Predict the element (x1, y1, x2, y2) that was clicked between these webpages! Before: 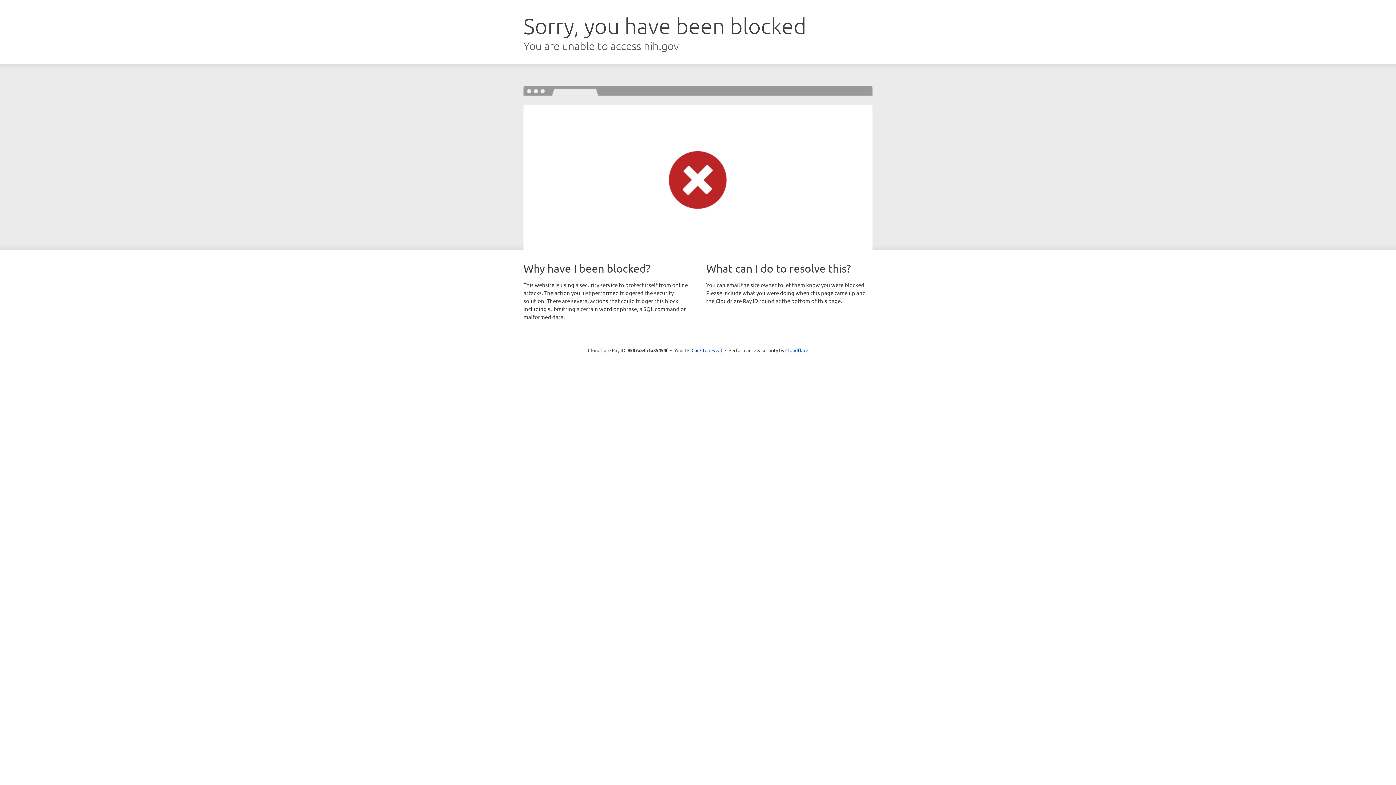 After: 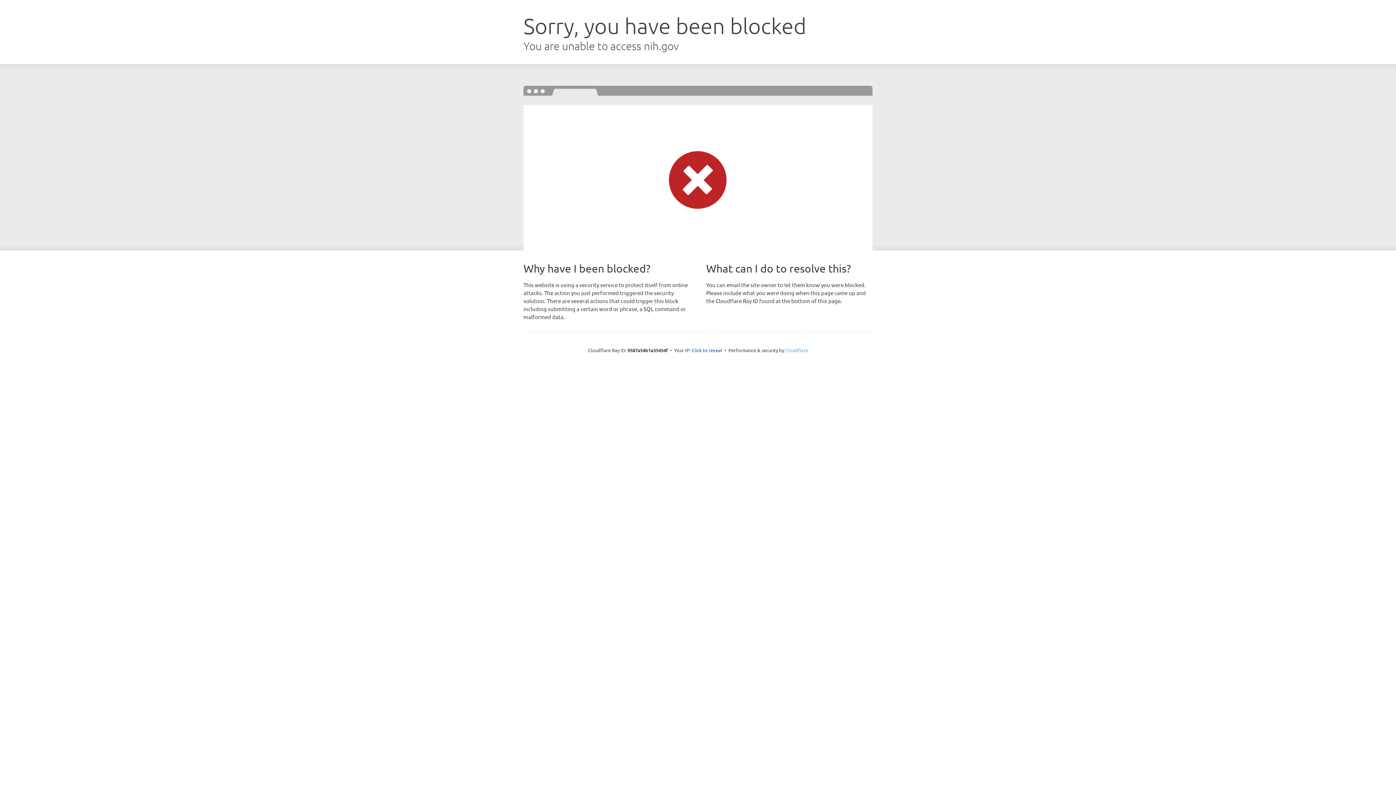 Action: label: Cloudflare bbox: (785, 347, 808, 353)